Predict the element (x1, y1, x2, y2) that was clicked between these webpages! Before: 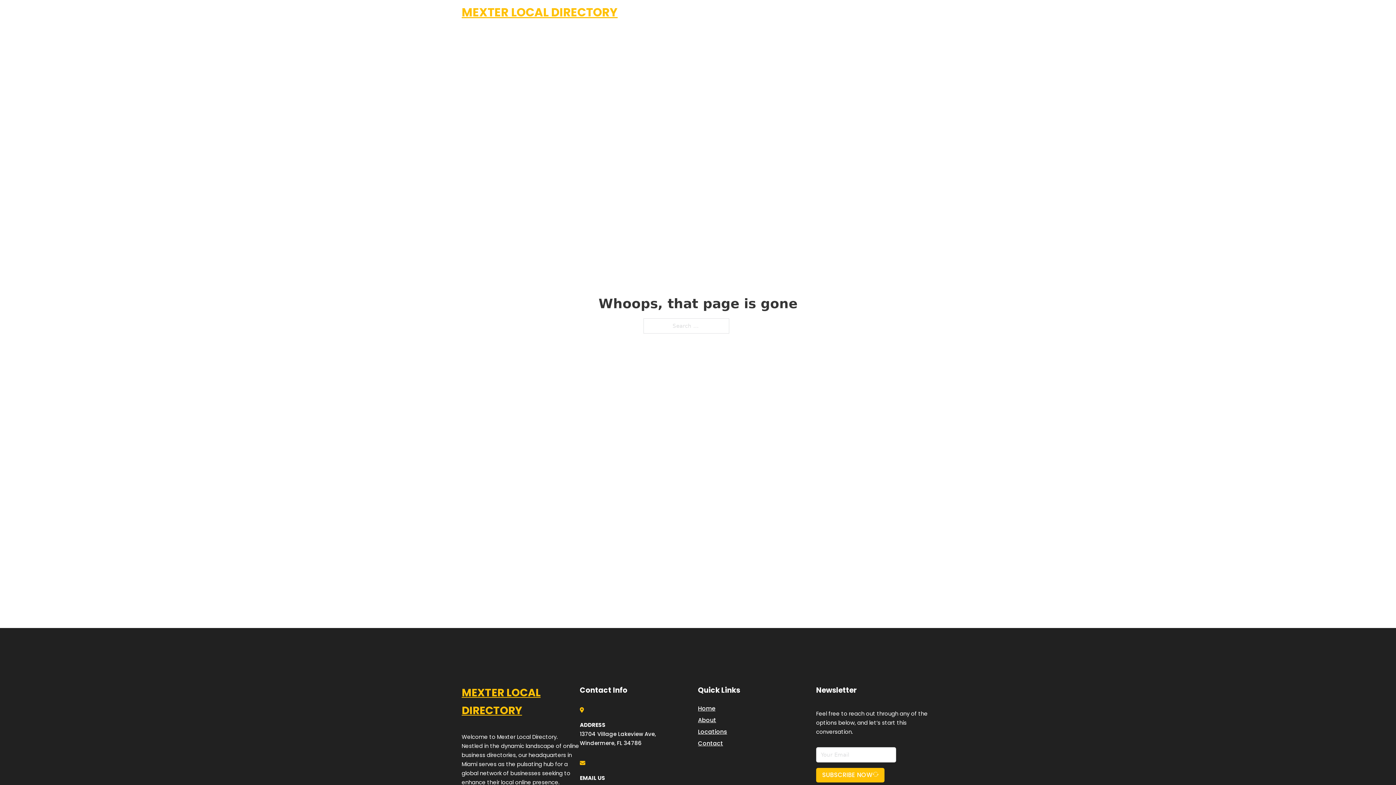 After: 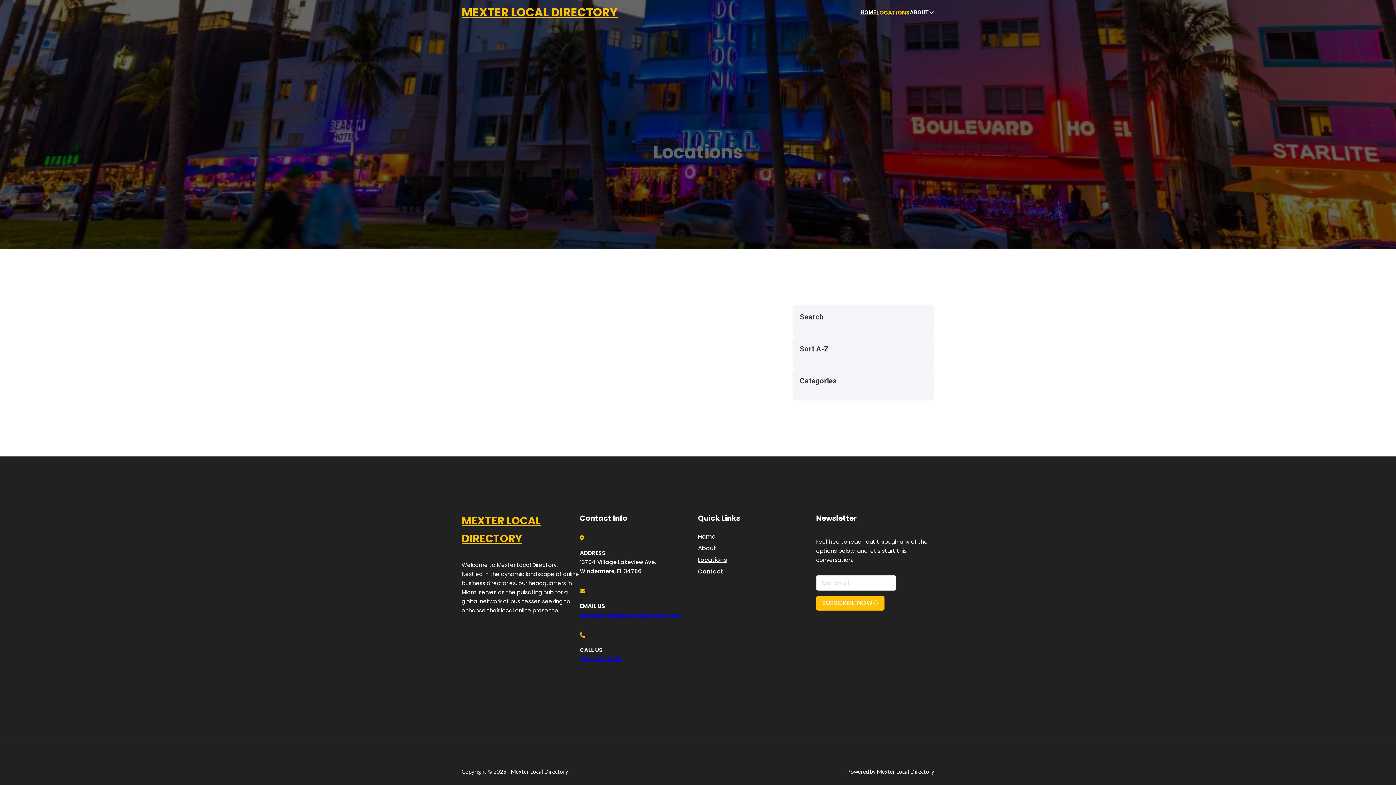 Action: bbox: (698, 727, 727, 736) label: Locations